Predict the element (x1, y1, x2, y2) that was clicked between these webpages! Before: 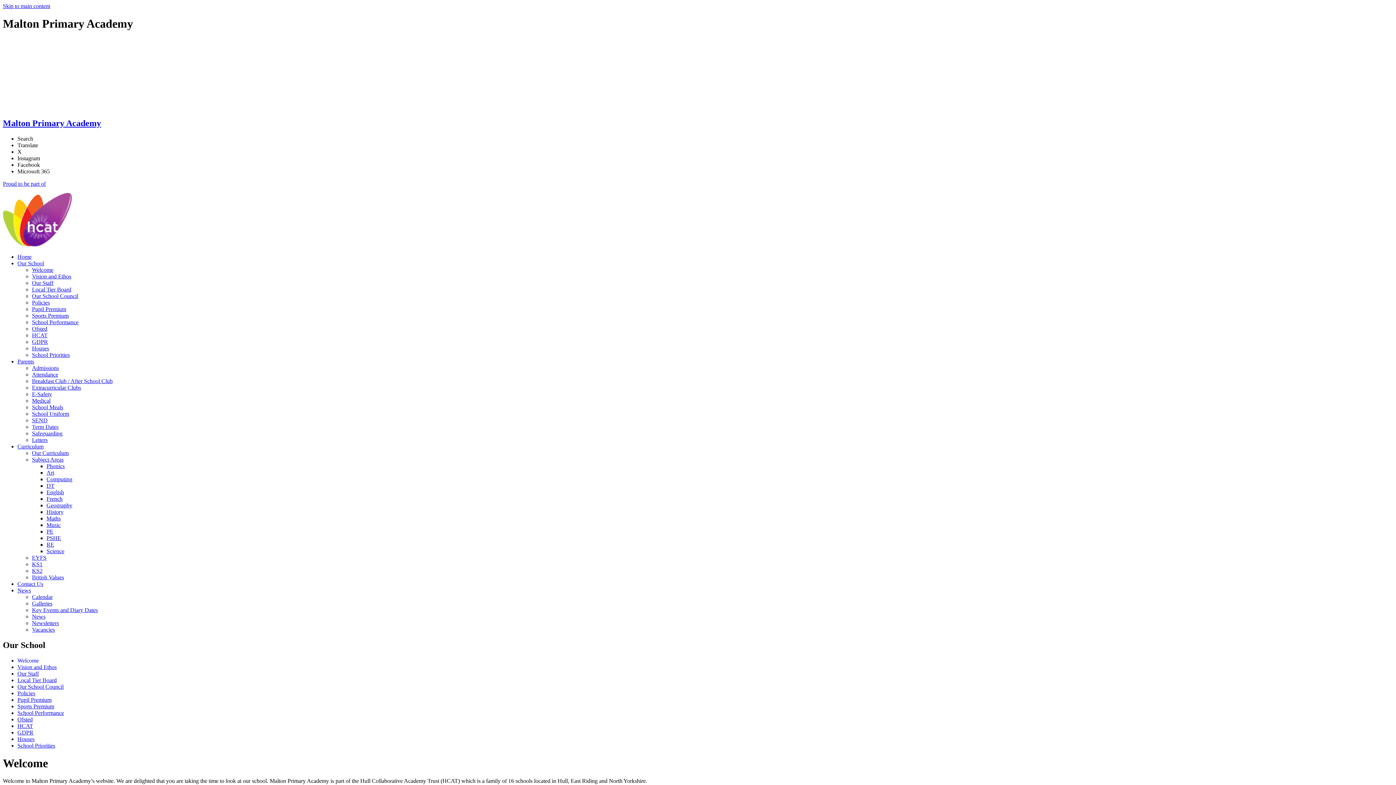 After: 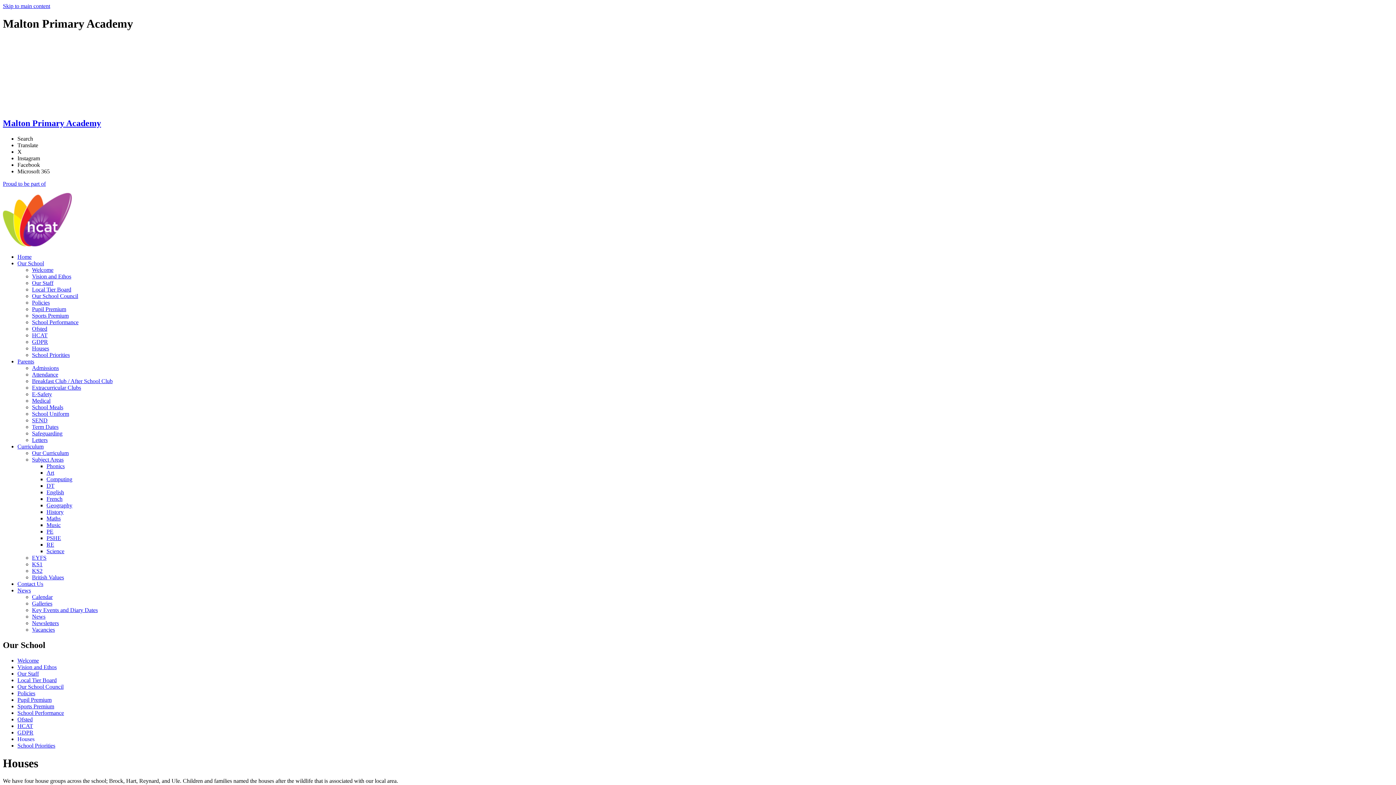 Action: bbox: (32, 345, 49, 351) label: Houses